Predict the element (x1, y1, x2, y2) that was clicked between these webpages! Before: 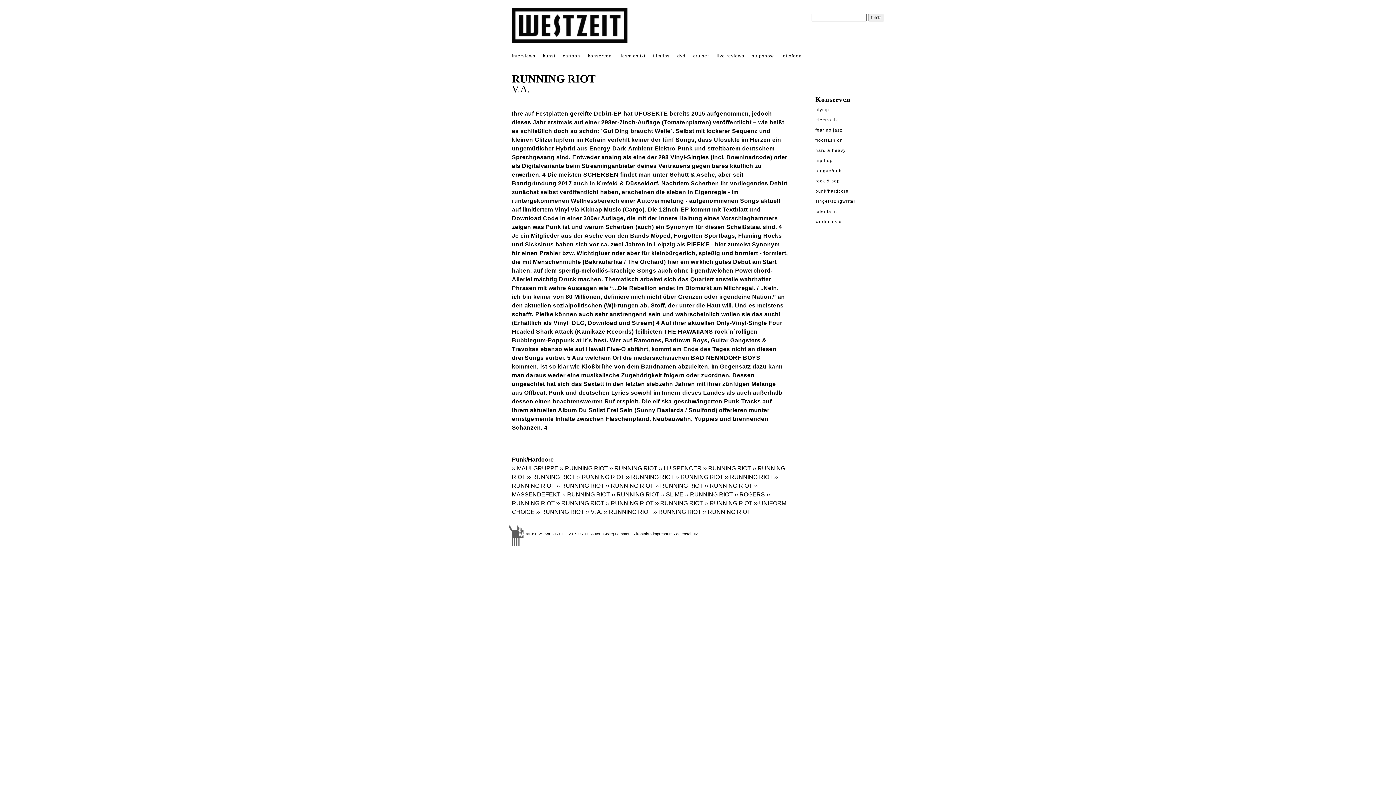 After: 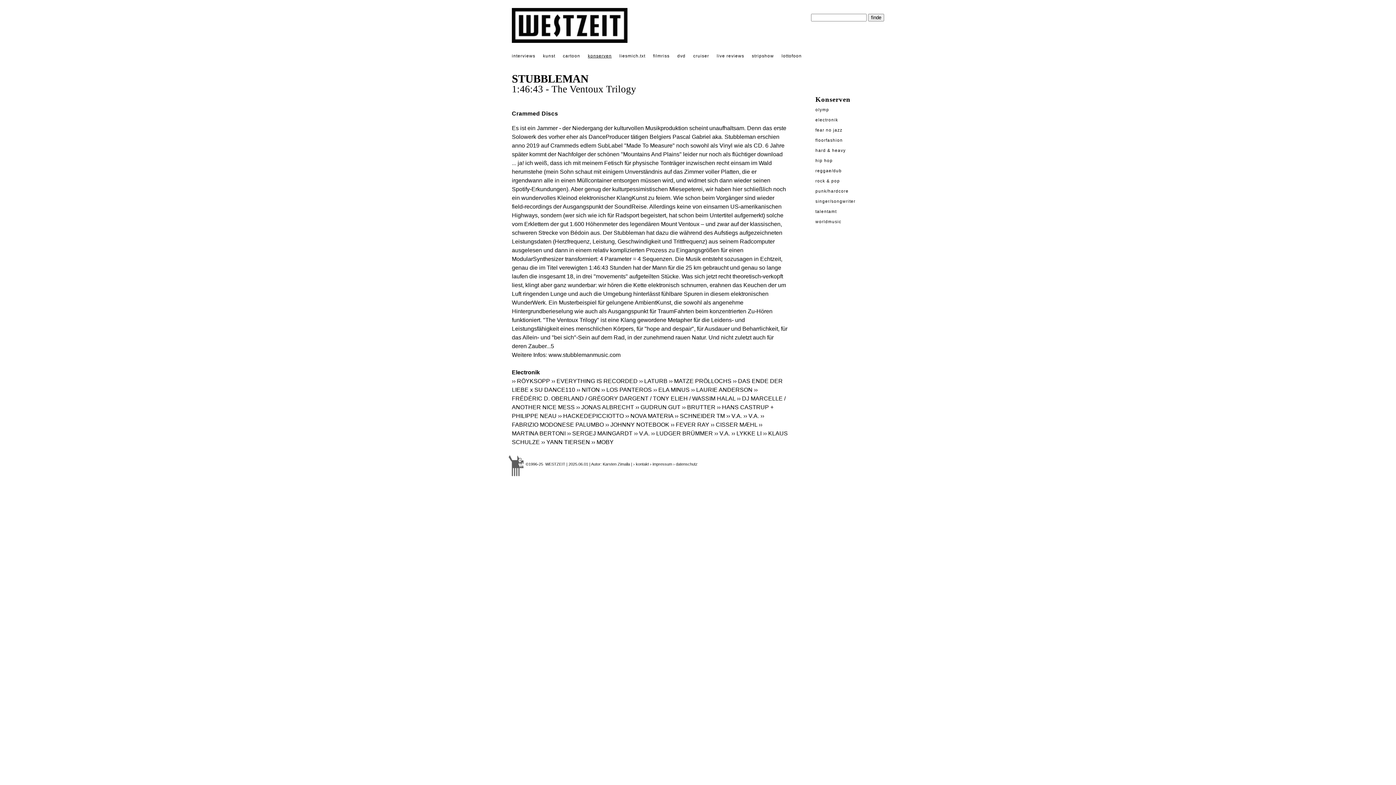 Action: bbox: (815, 117, 838, 122) label: electronik